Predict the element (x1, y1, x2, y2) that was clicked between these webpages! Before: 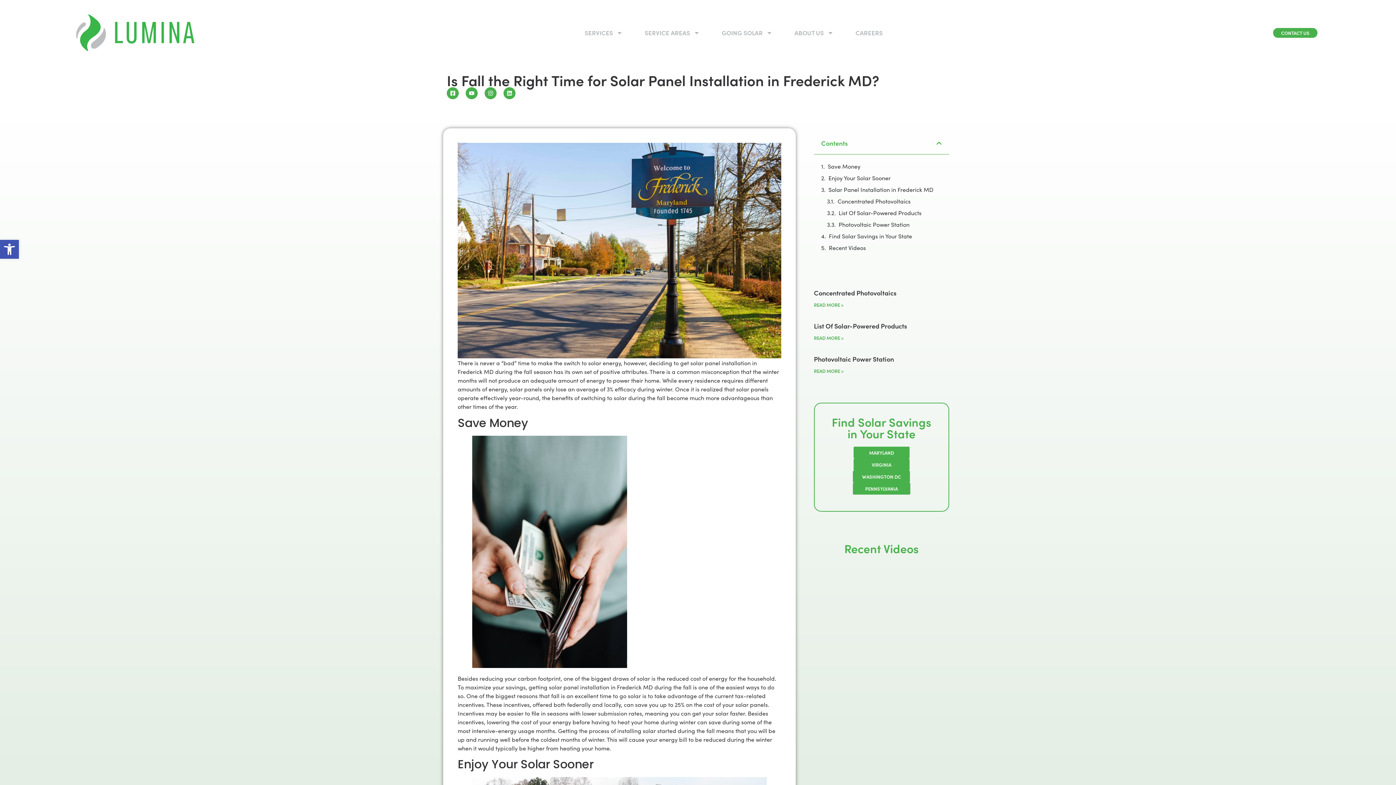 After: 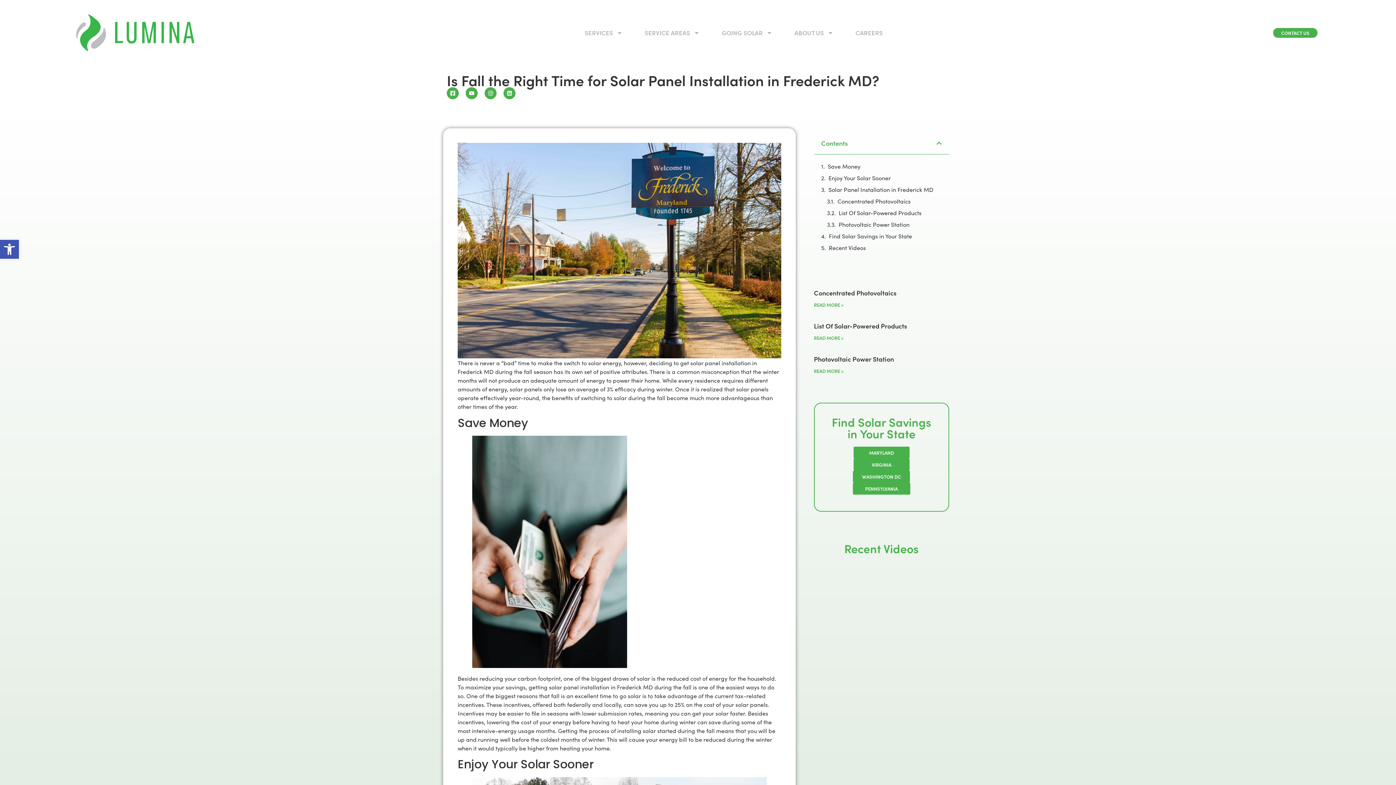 Action: label: List Of Solar-Powered Products bbox: (838, 208, 921, 217)